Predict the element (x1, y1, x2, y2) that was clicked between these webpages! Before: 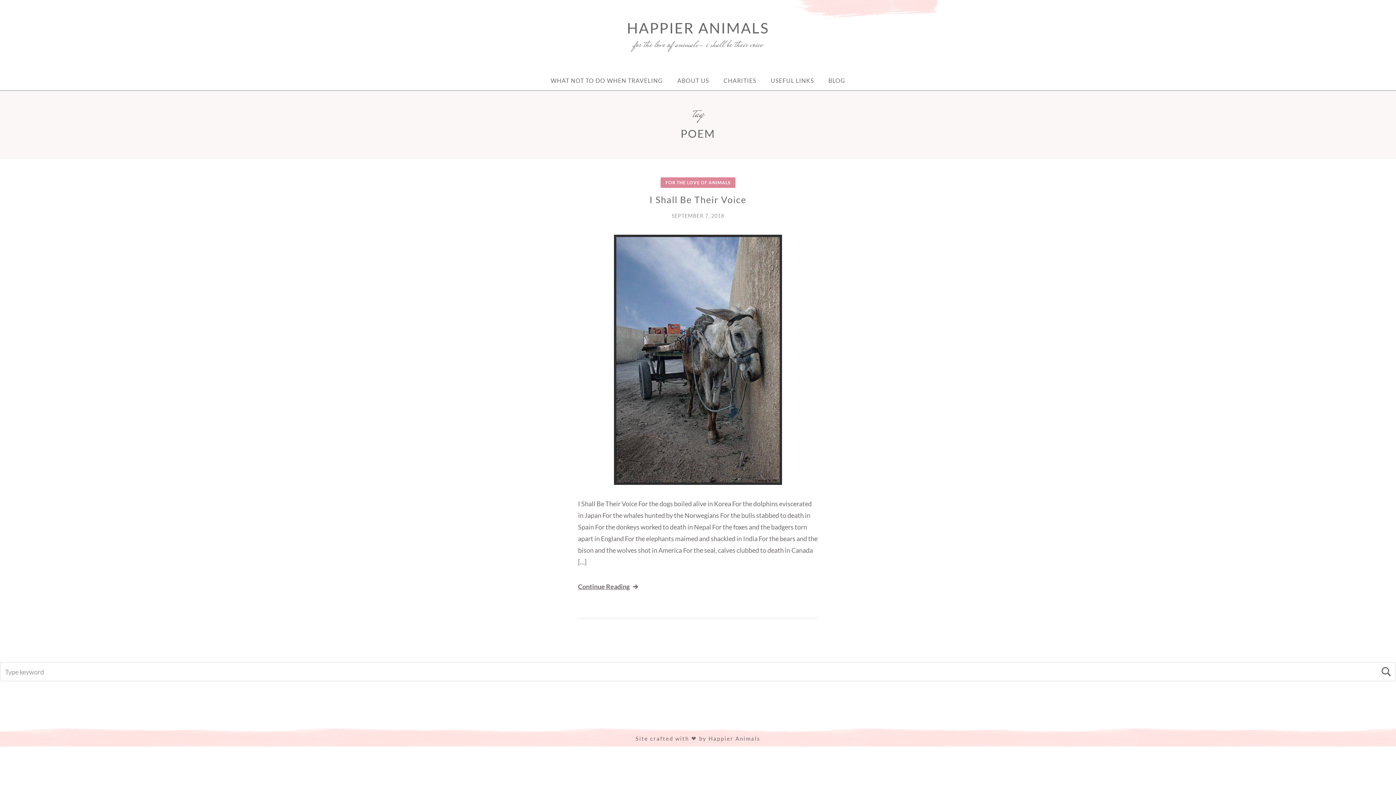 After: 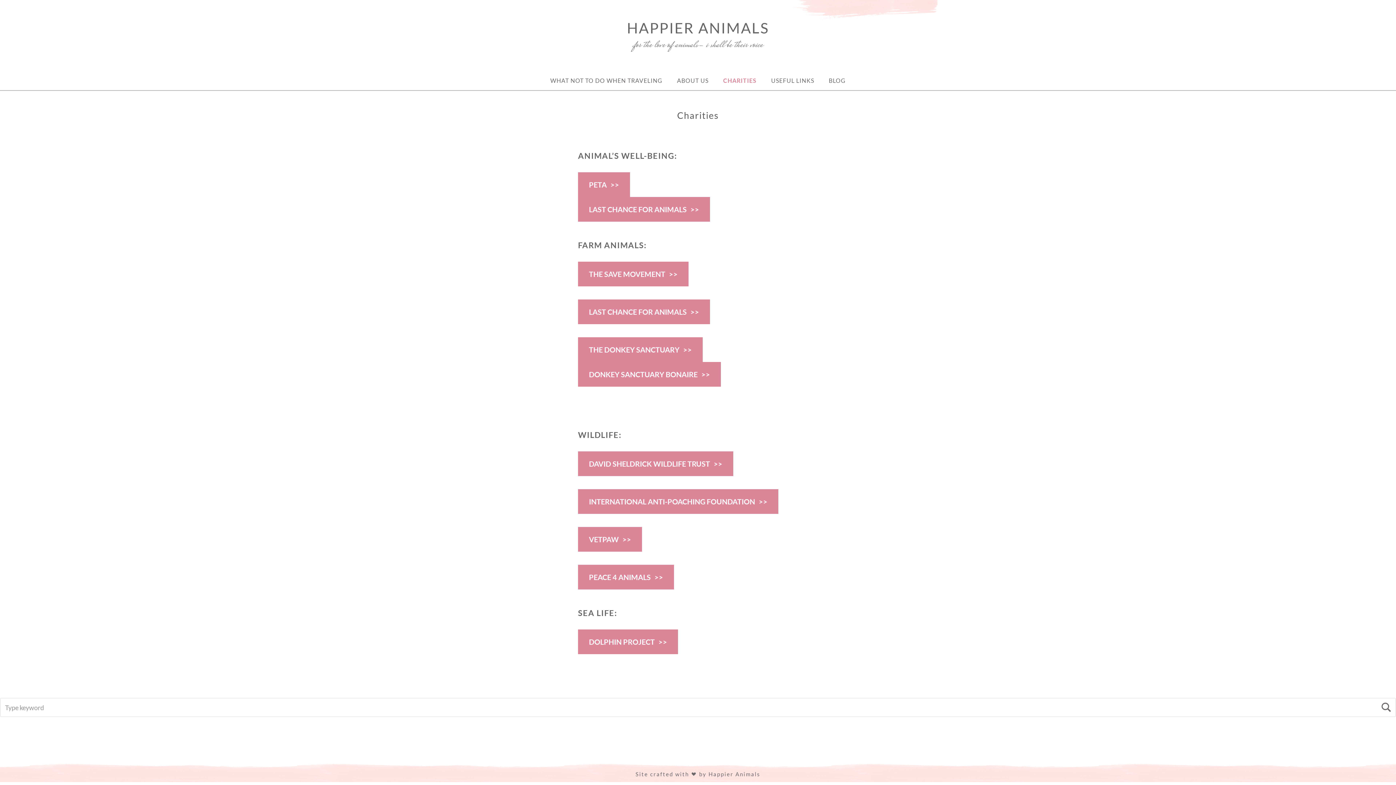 Action: label: CHARITIES bbox: (716, 71, 763, 90)